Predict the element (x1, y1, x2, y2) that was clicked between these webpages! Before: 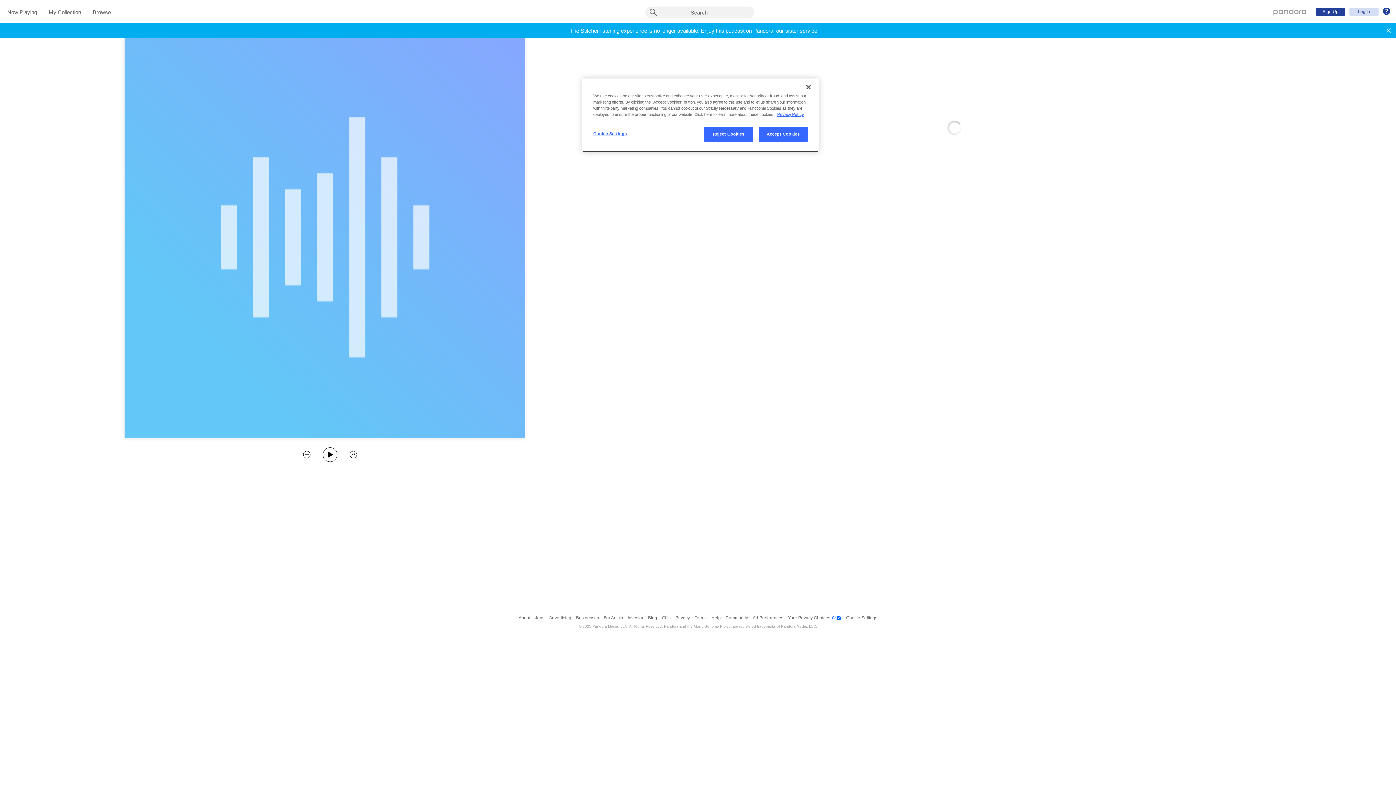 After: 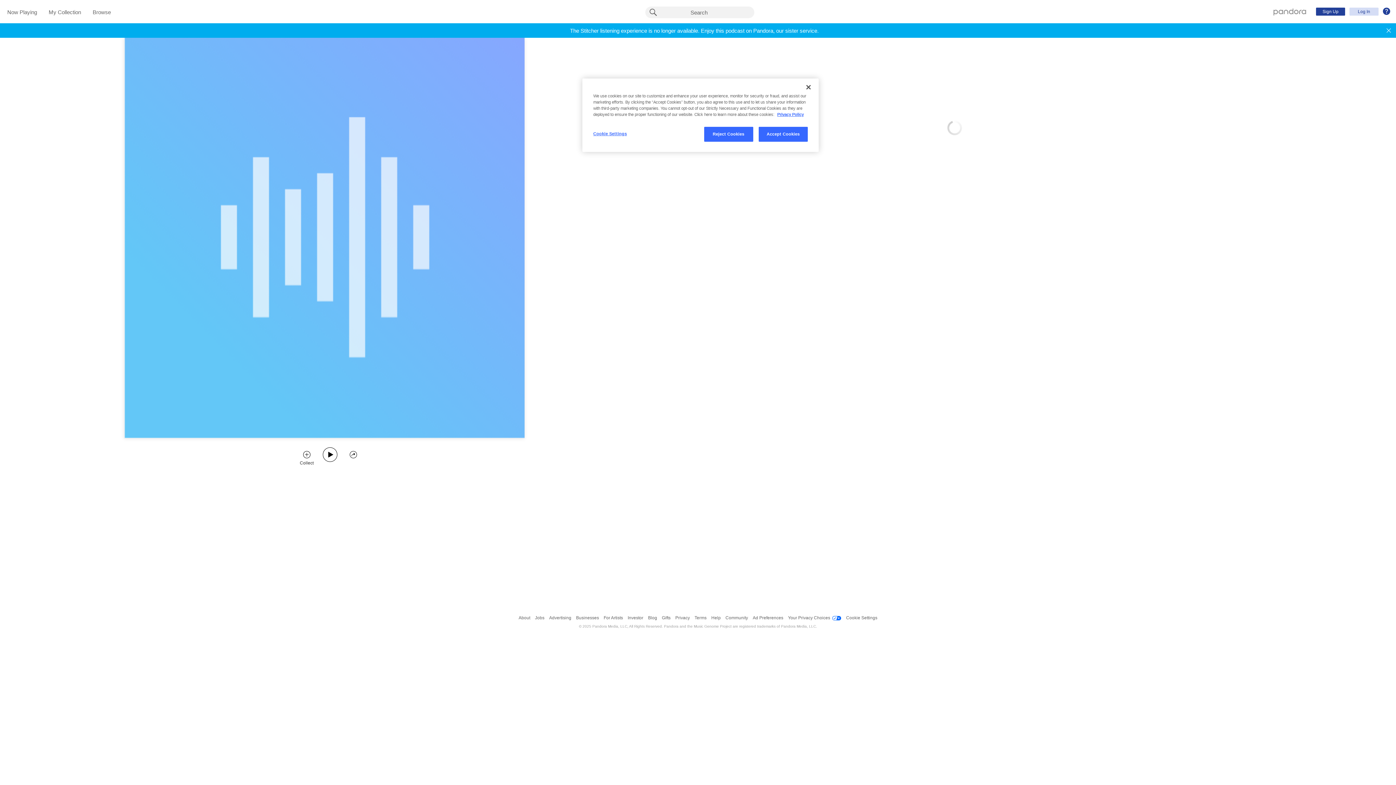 Action: label: Collect bbox: (302, 450, 311, 460)